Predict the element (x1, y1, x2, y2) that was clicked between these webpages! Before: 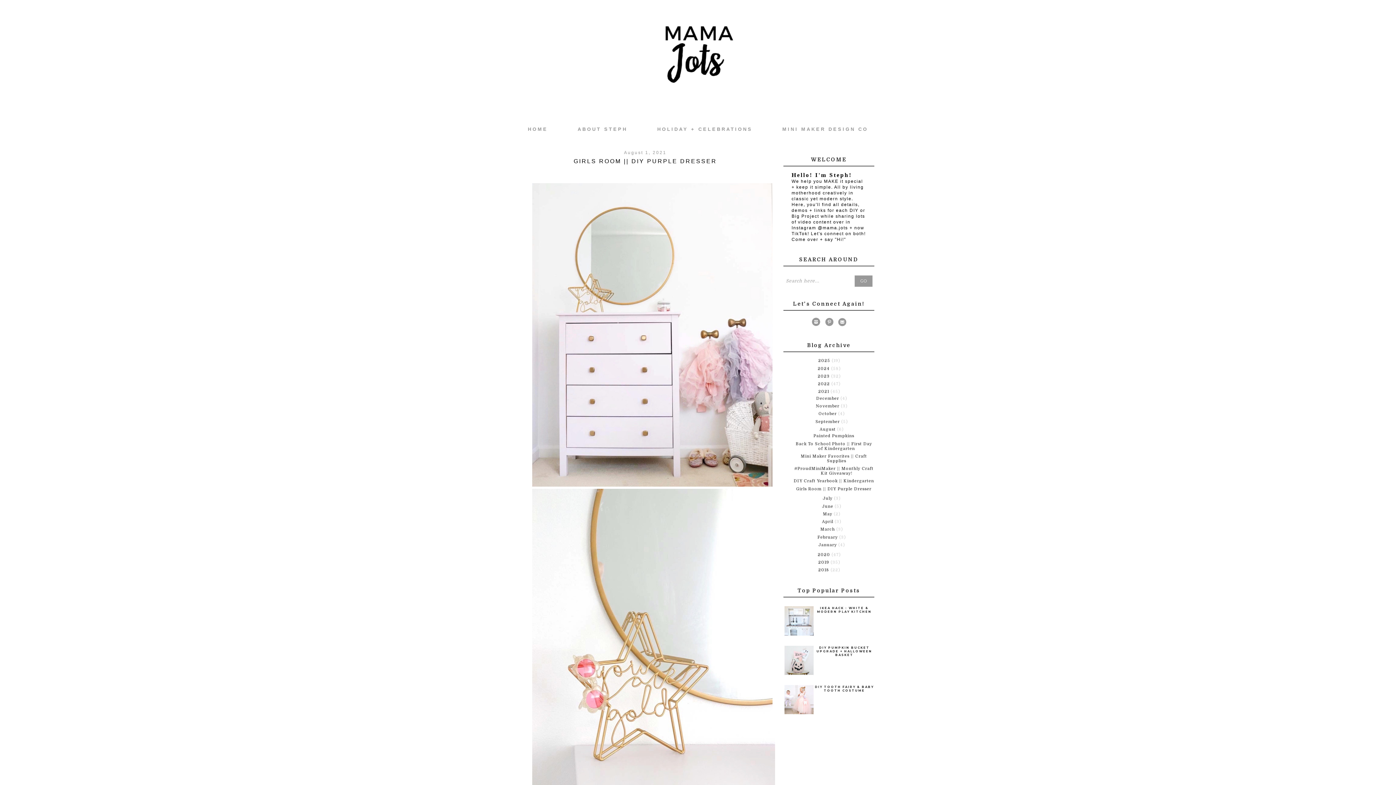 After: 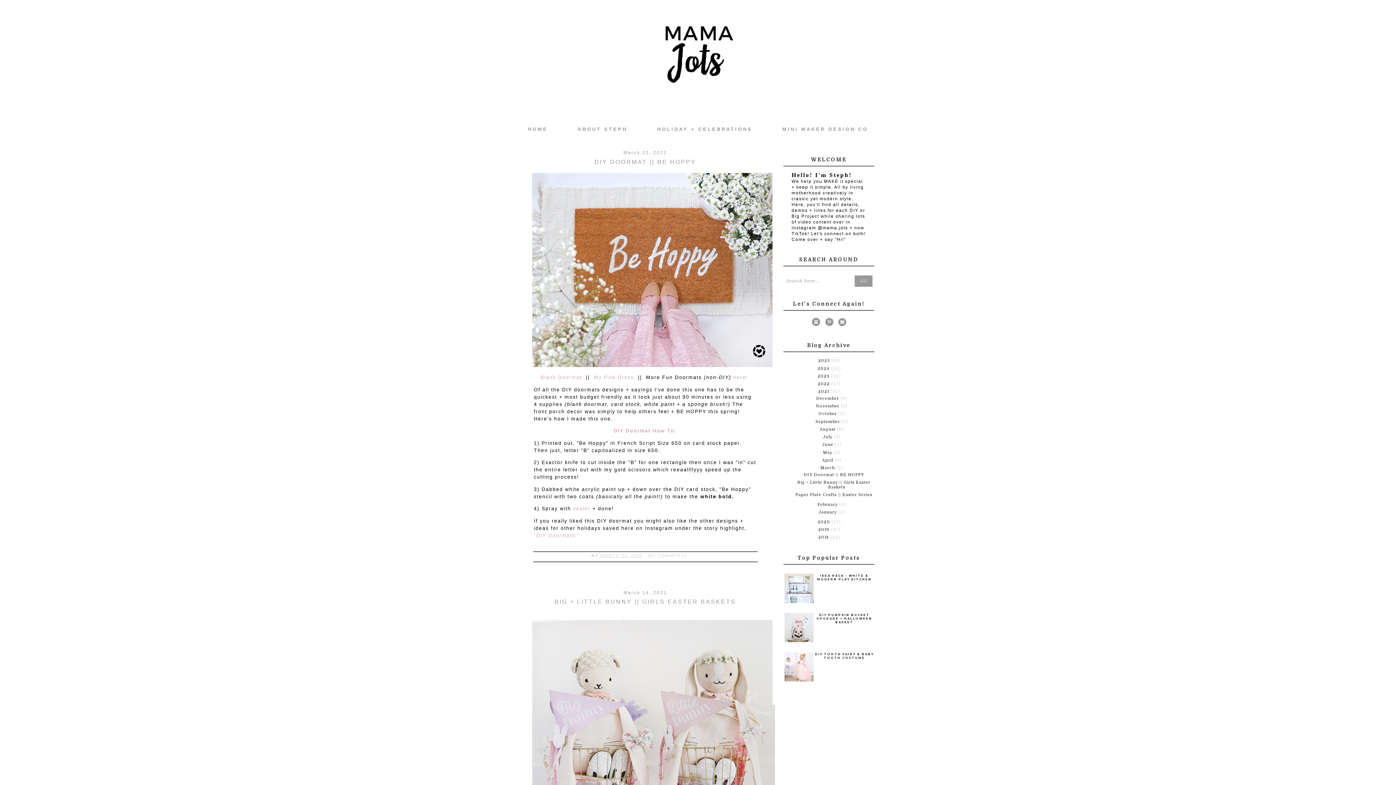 Action: label: March  bbox: (820, 527, 836, 532)